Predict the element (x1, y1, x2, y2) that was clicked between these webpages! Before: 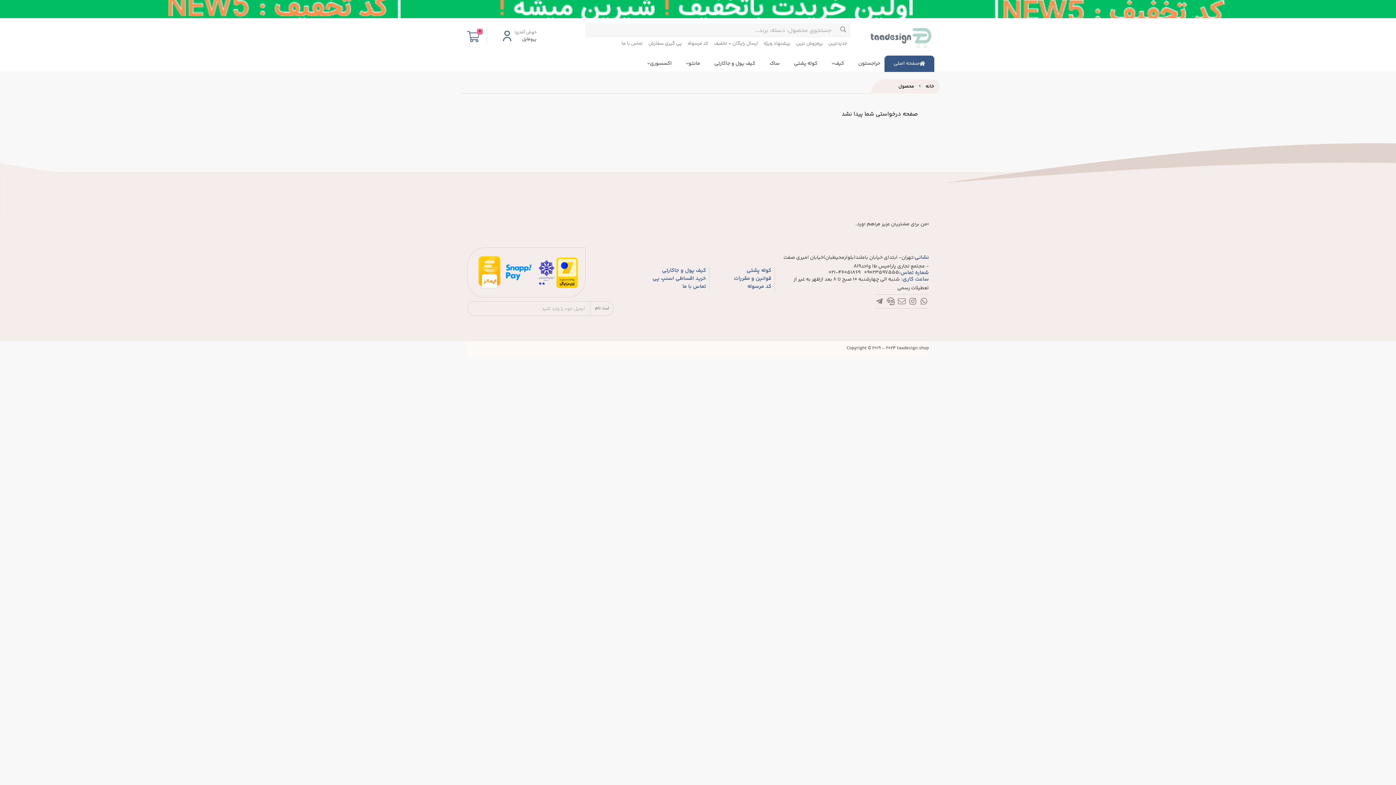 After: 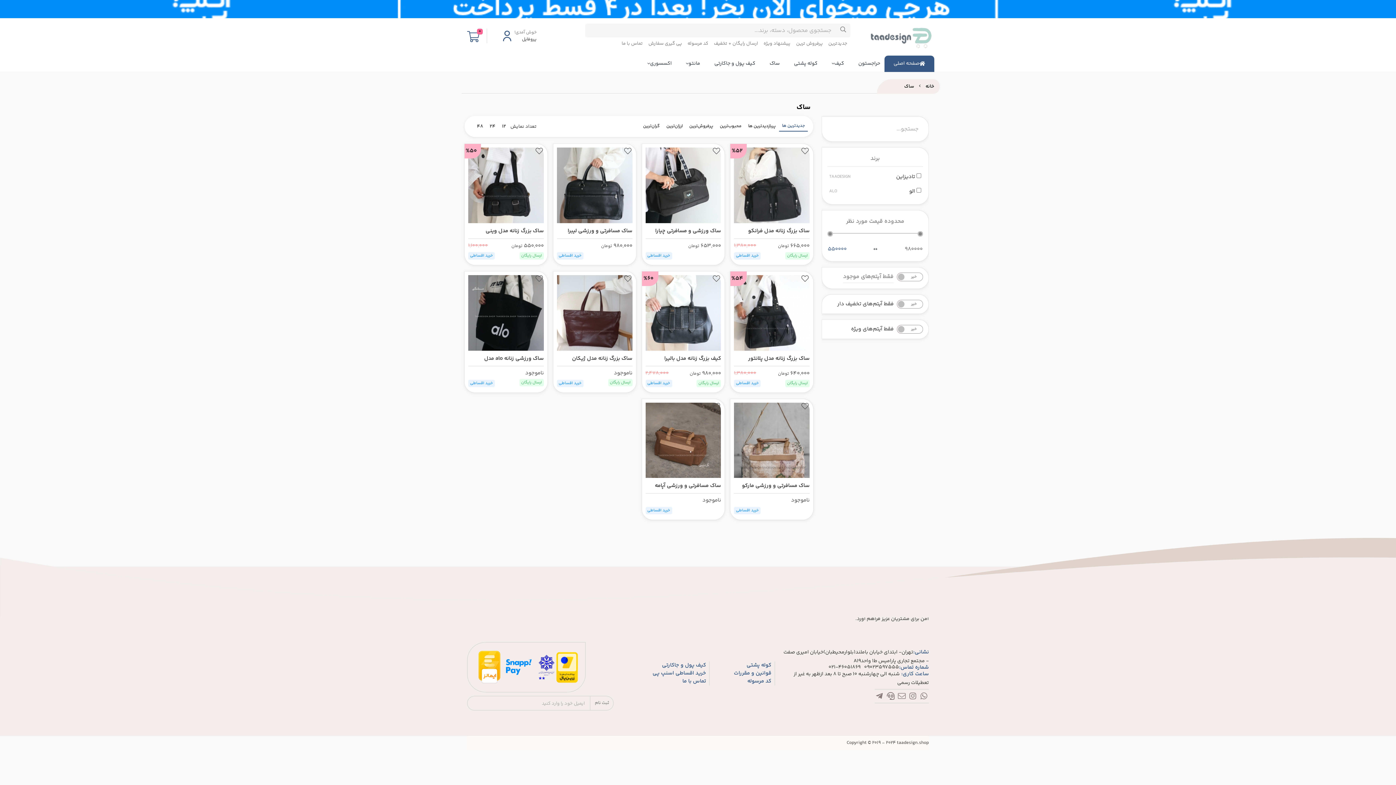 Action: bbox: (765, 55, 784, 71) label: ساک